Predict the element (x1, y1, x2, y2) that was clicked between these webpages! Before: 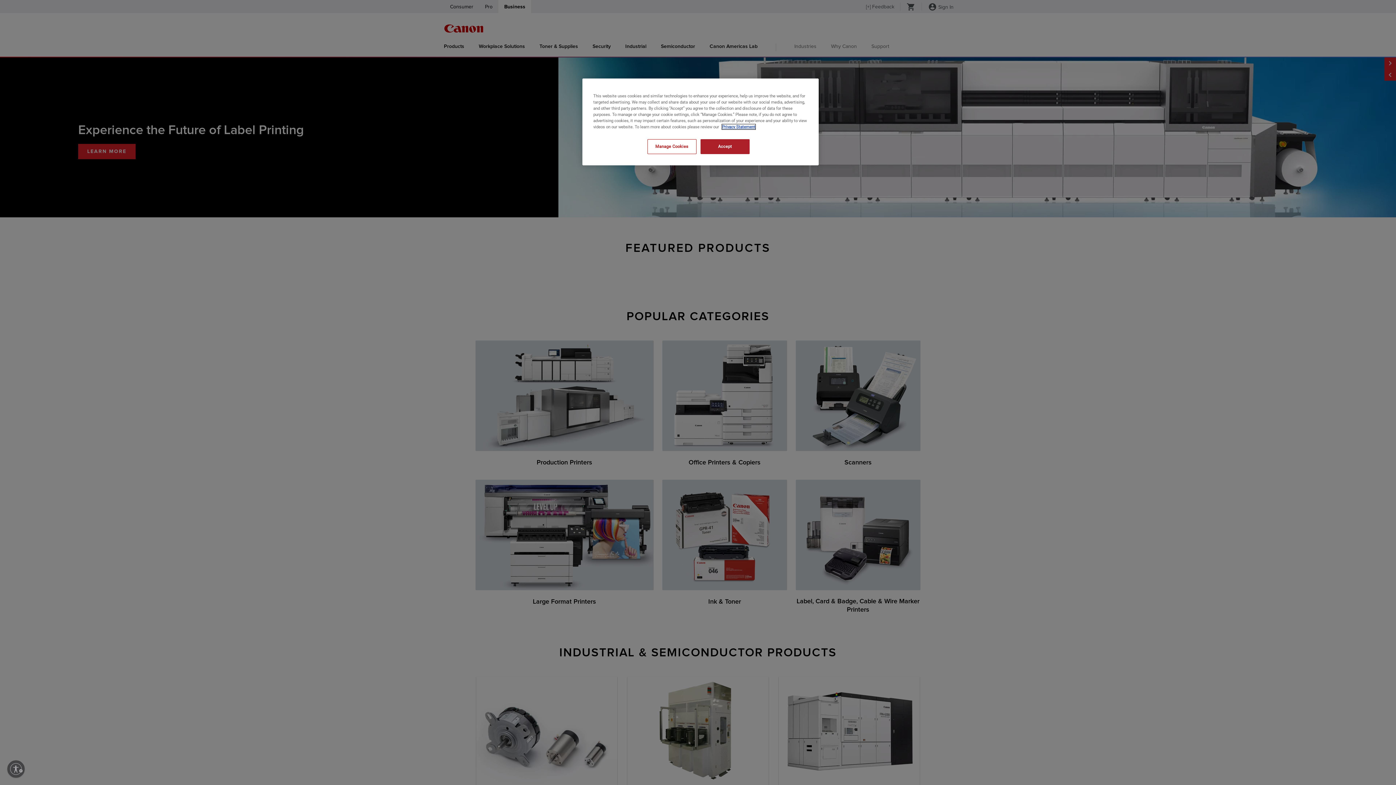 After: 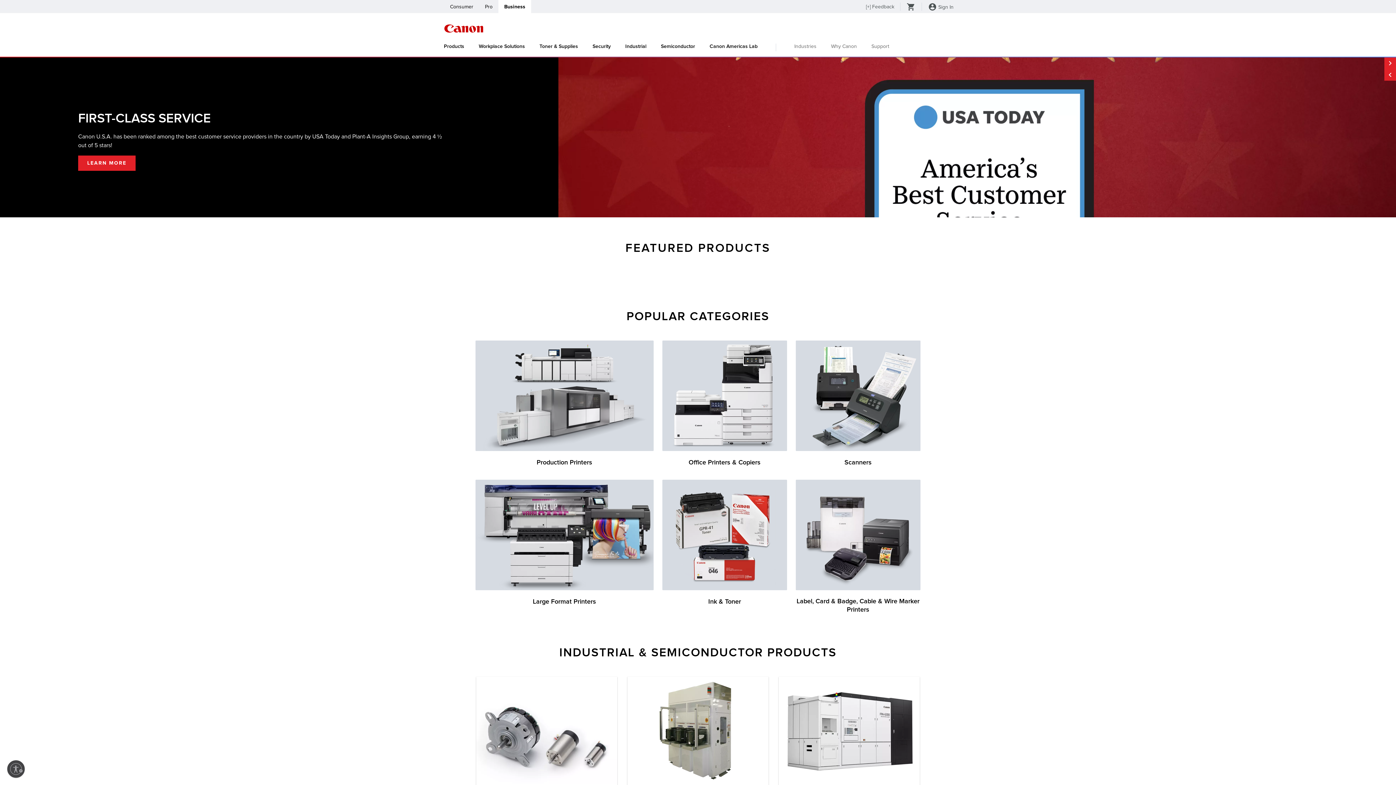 Action: label: Accept bbox: (700, 139, 749, 154)